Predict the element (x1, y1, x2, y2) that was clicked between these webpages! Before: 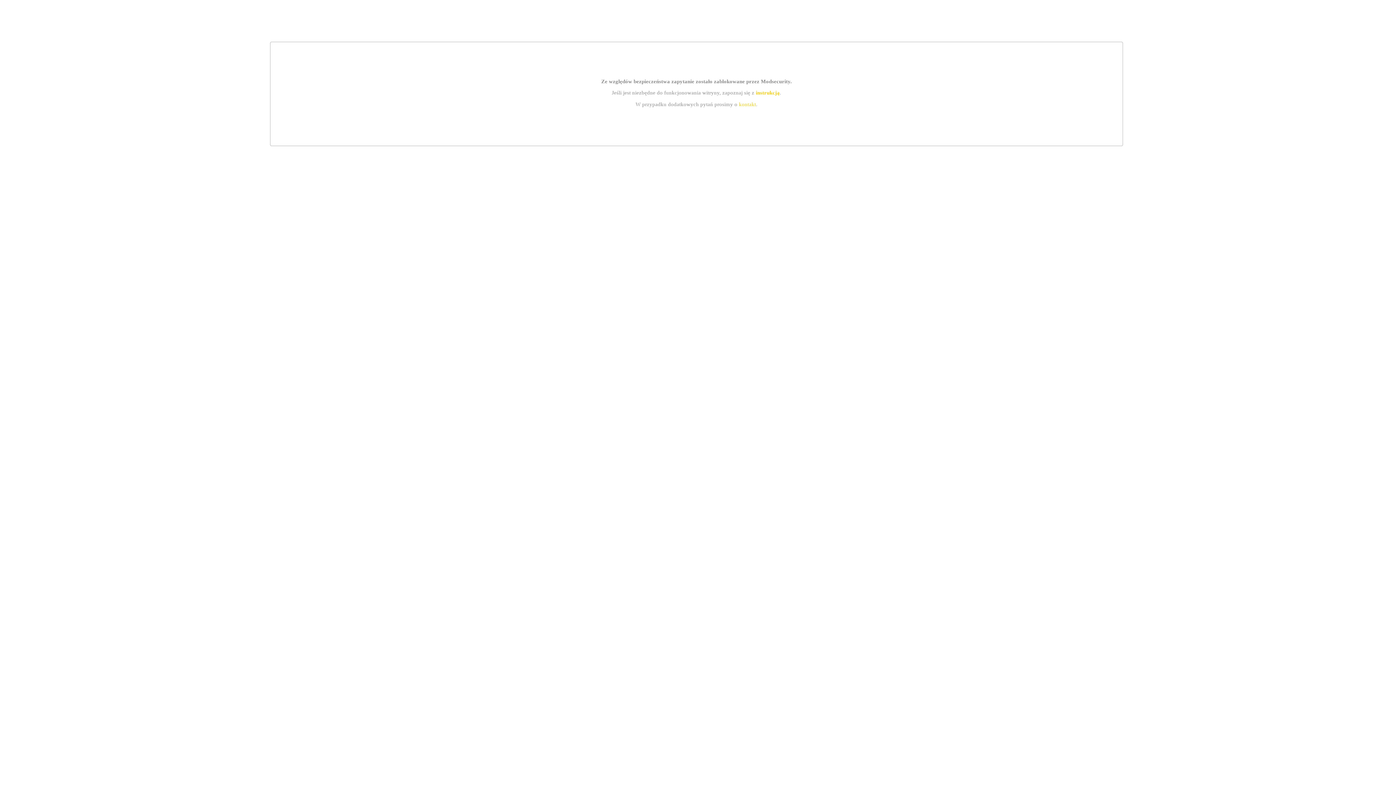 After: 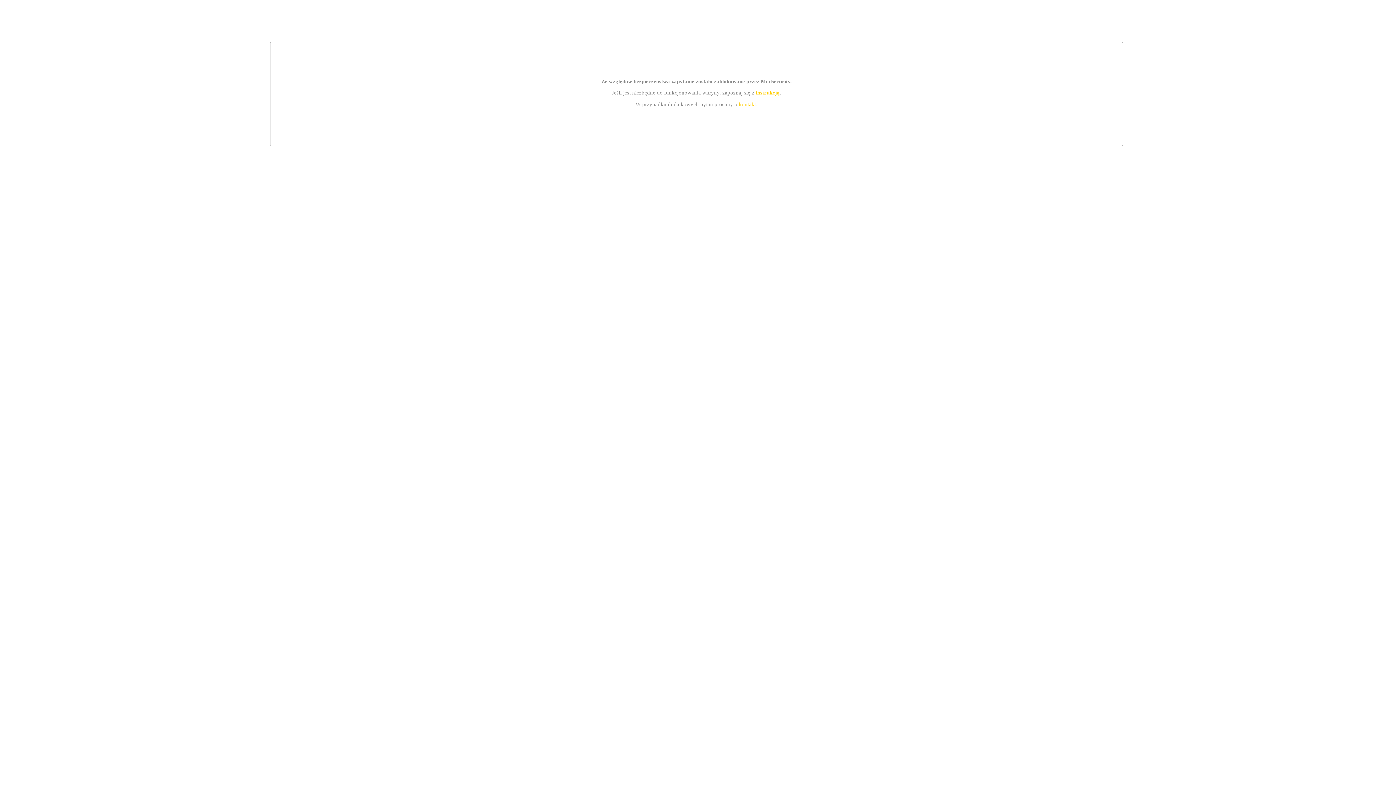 Action: bbox: (755, 89, 779, 95) label: instrukcją